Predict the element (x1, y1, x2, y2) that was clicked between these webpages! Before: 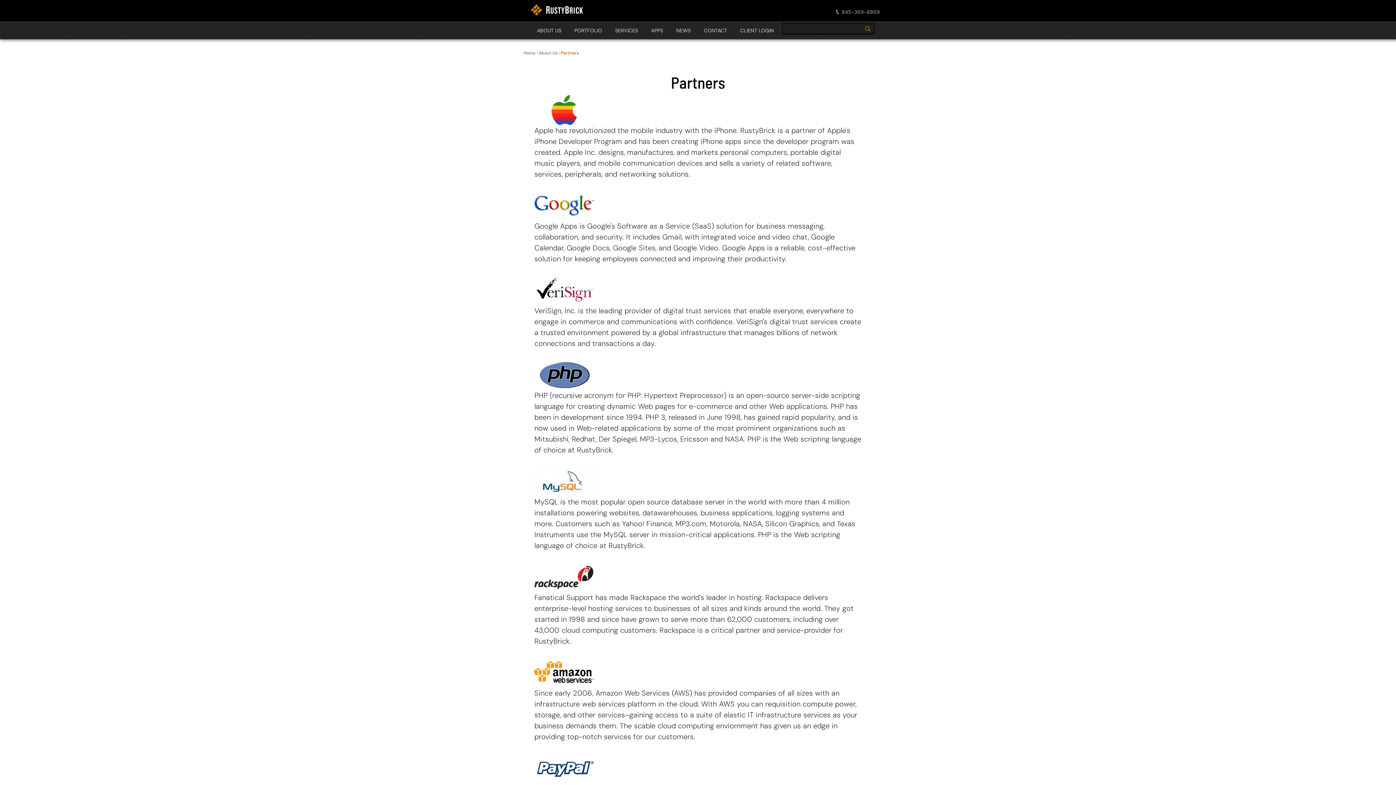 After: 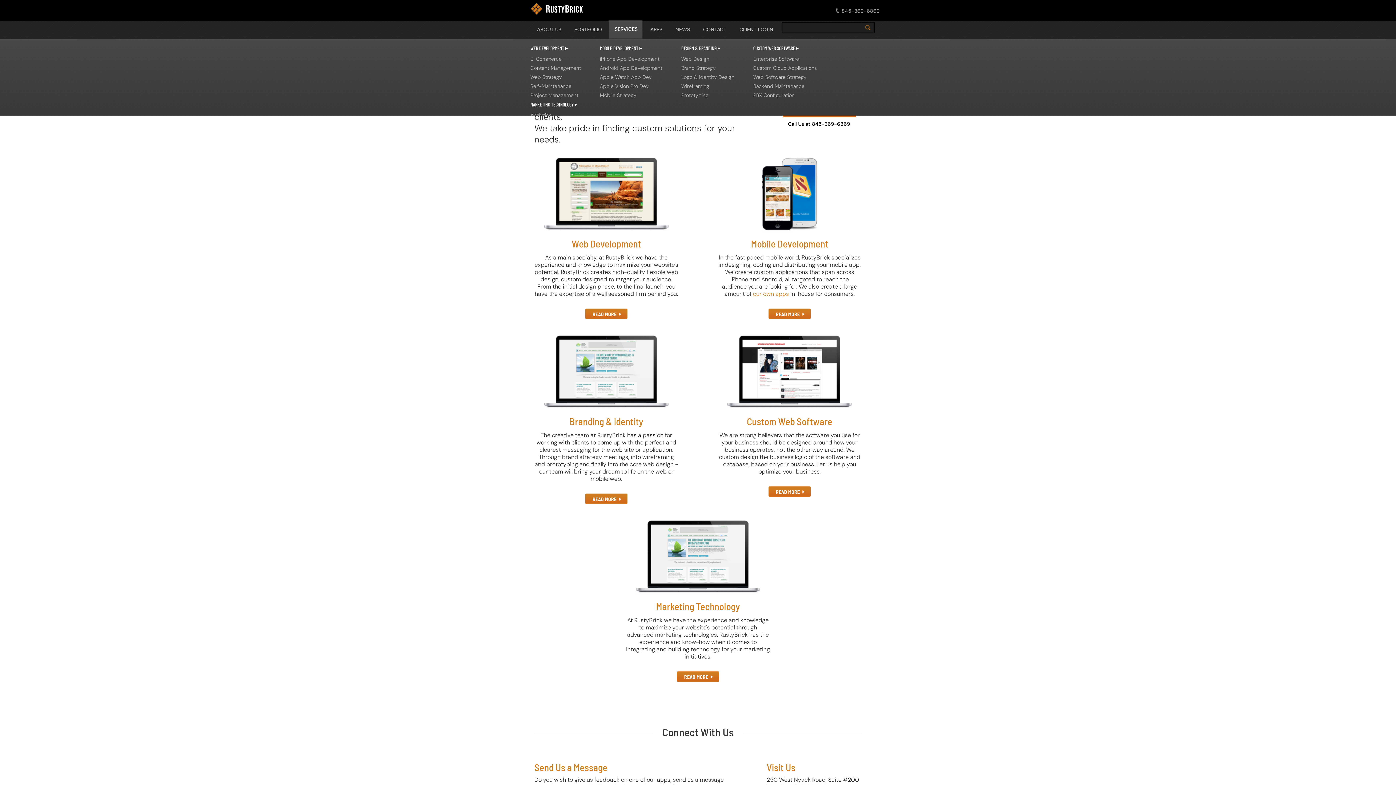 Action: label: Open The SERVICES Navigation Panel bbox: (609, 18, 644, 40)